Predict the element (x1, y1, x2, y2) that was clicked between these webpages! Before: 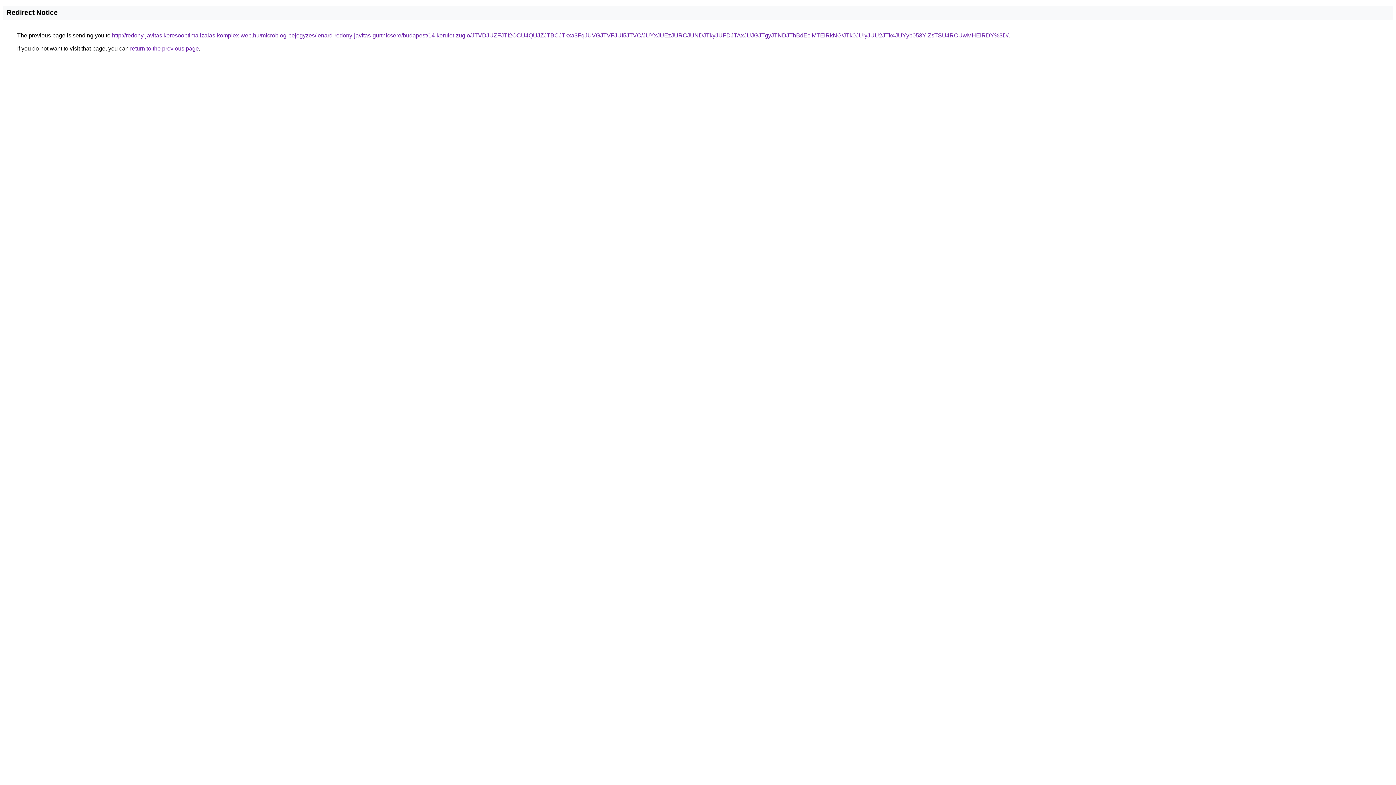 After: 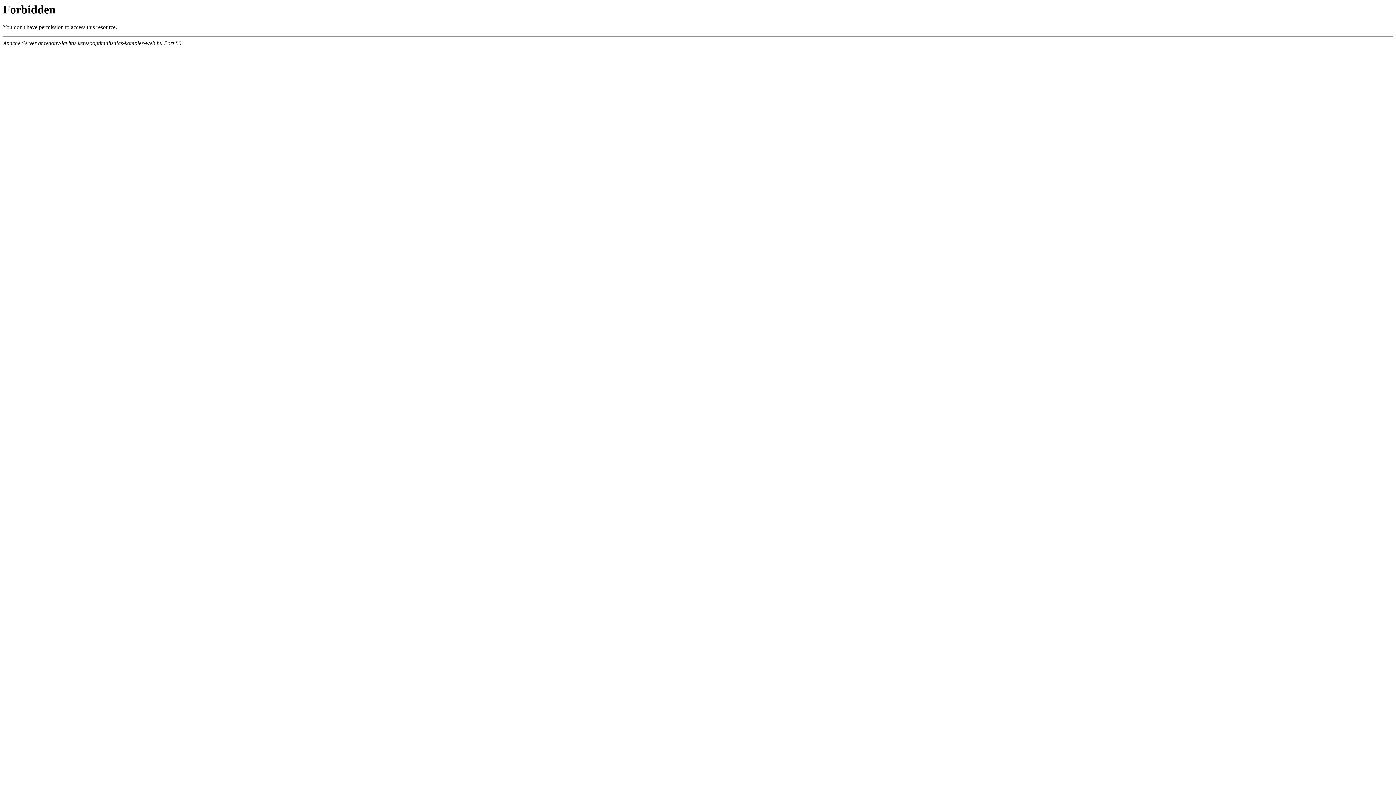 Action: label: http://redony-javitas.keresooptimalizalas-komplex-web.hu/microblog-bejegyzes/lenard-redony-javitas-gurtnicsere/budapest/14-kerulet-zuglo/JTVDJUZFJTI2OCU4QUJZJTBCJTkxa3FqJUVGJTVFJUI5JTVC/JUYxJUEzJURCJUNDJTkyJUFDJTAxJUJGJTgyJTNDJThBdEclMTElRkNG/JTk0JUIyJUU2JTk4JUYyb053YlZsTSU4RCUwMHElRDY%3D/ bbox: (112, 32, 1008, 38)